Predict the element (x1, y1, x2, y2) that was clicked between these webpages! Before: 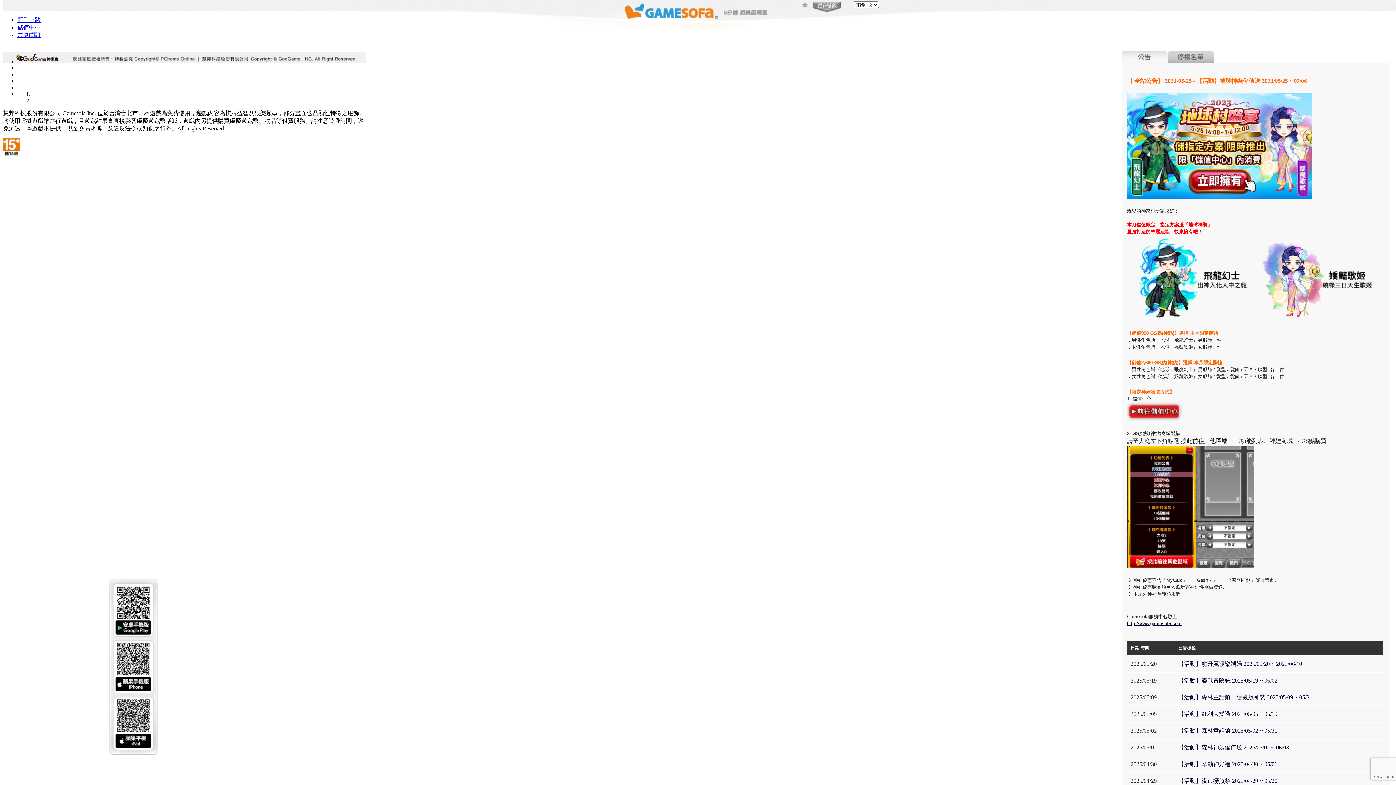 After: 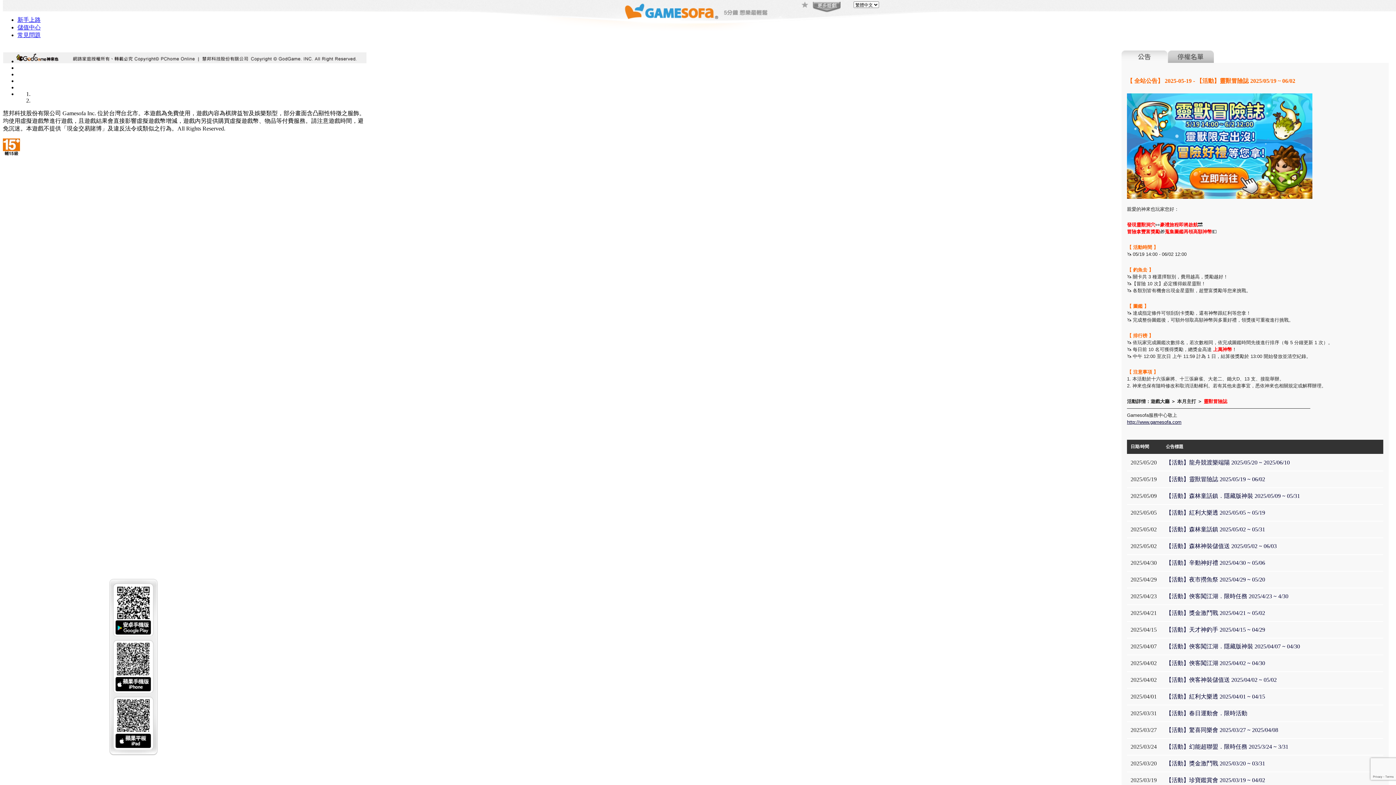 Action: label: 【活動】靈獸冒險誌 2025/05/19 ~ 06/02 bbox: (1178, 677, 1277, 684)